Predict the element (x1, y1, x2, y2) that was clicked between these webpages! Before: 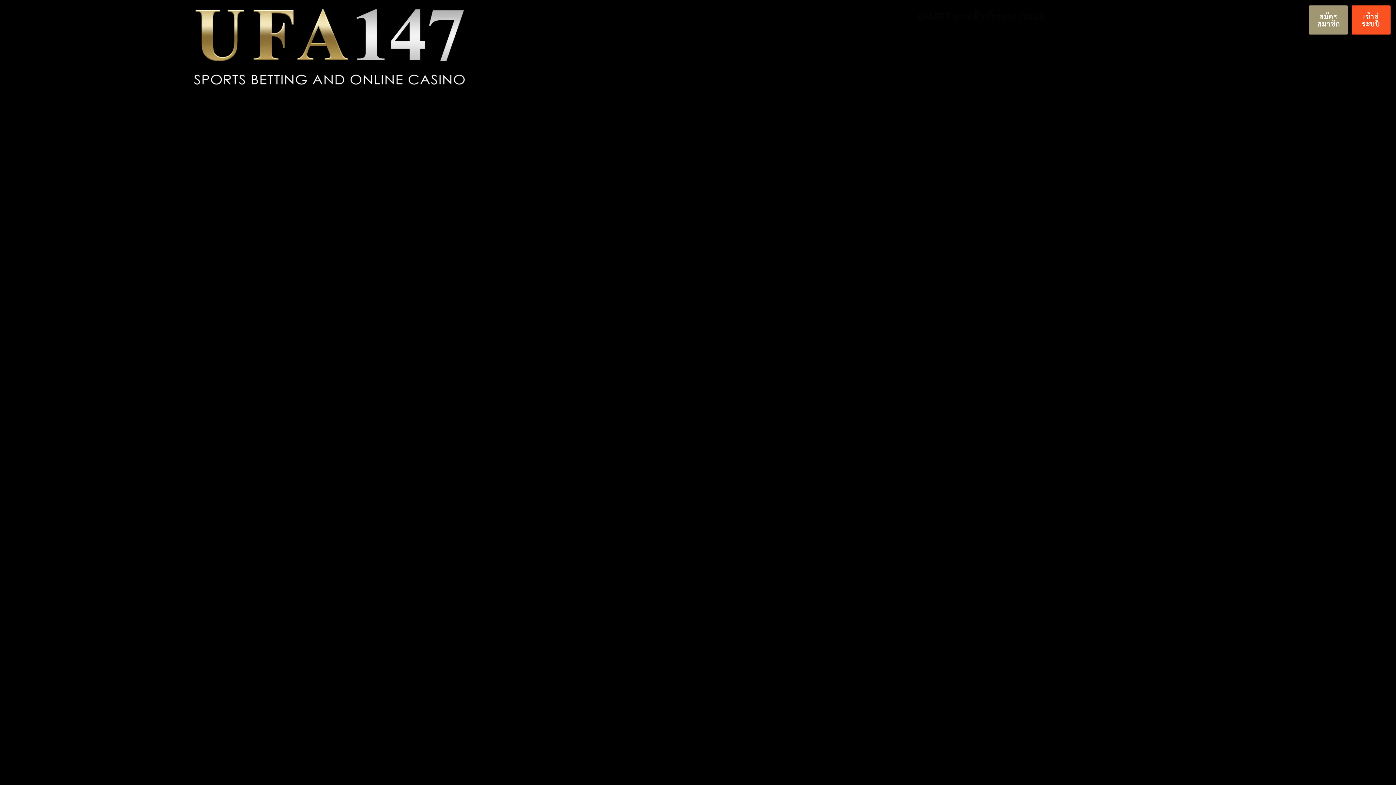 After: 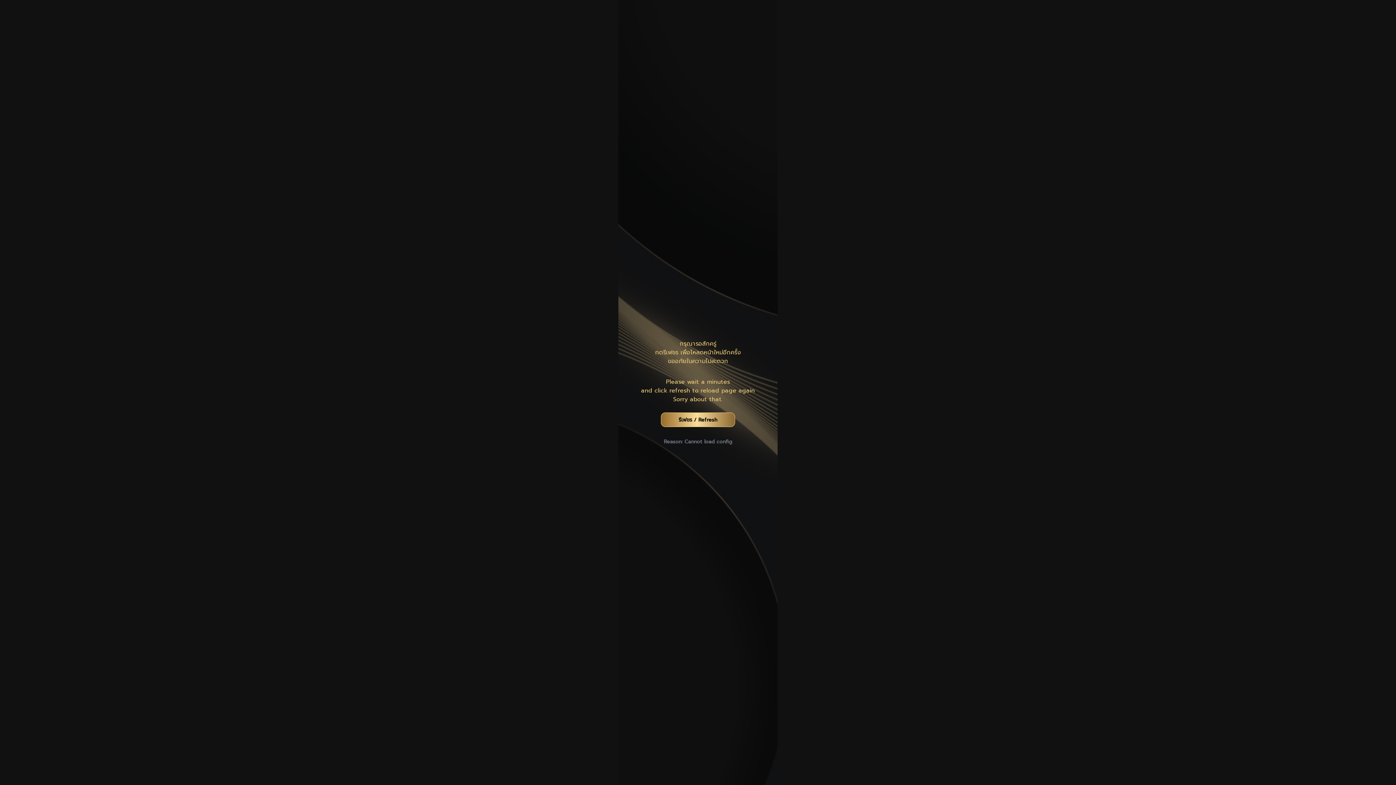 Action: bbox: (1309, 5, 1348, 34) label: สมัครสมาชิก